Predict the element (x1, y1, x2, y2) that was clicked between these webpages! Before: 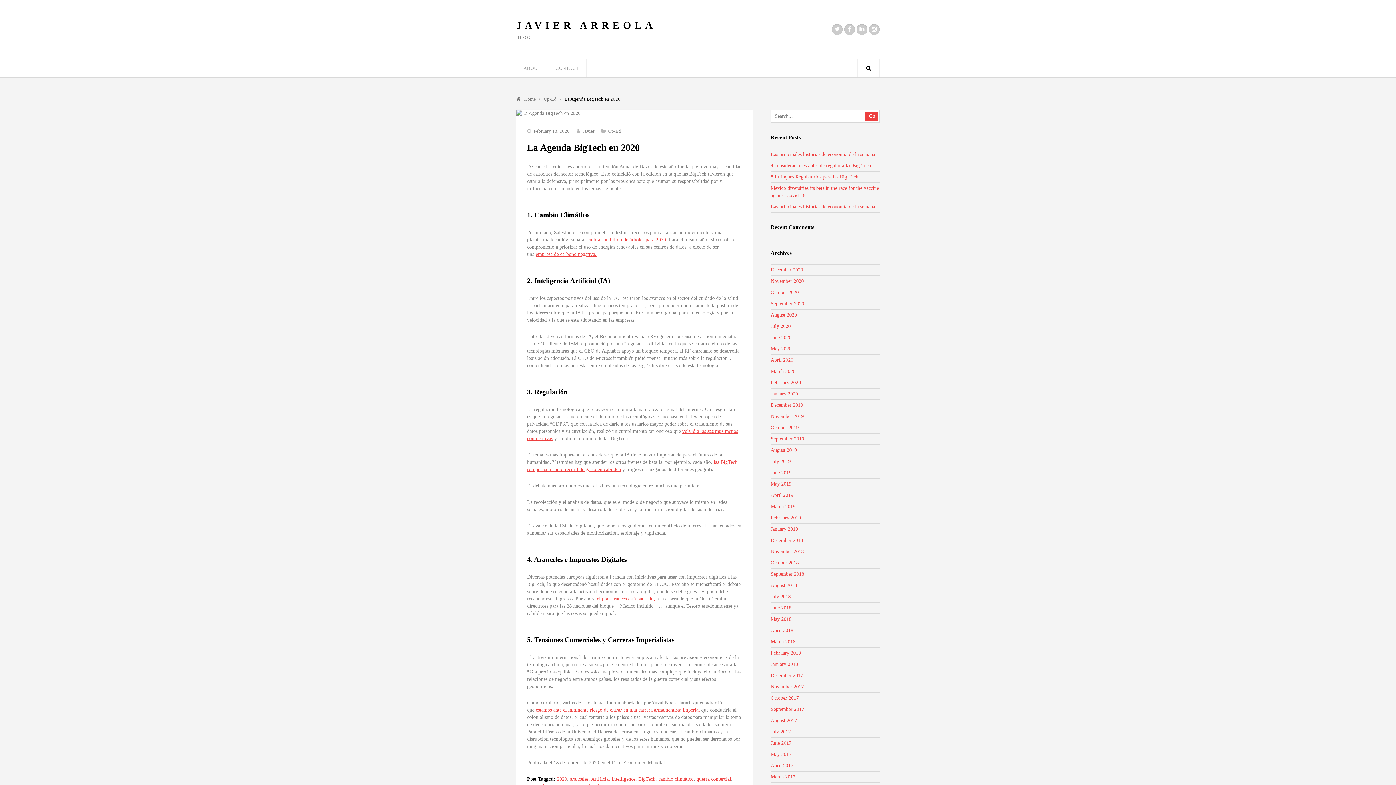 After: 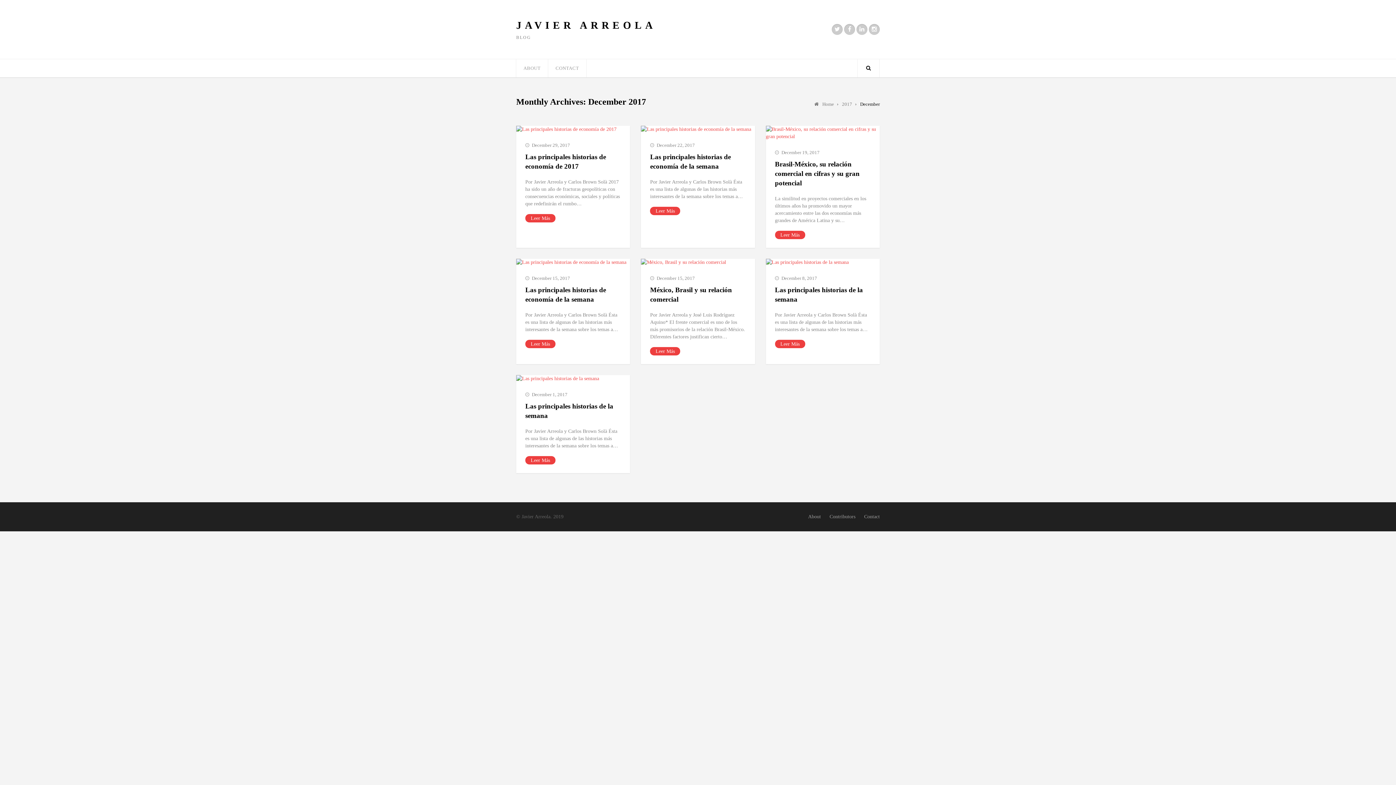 Action: label: December 2017 bbox: (770, 673, 803, 678)